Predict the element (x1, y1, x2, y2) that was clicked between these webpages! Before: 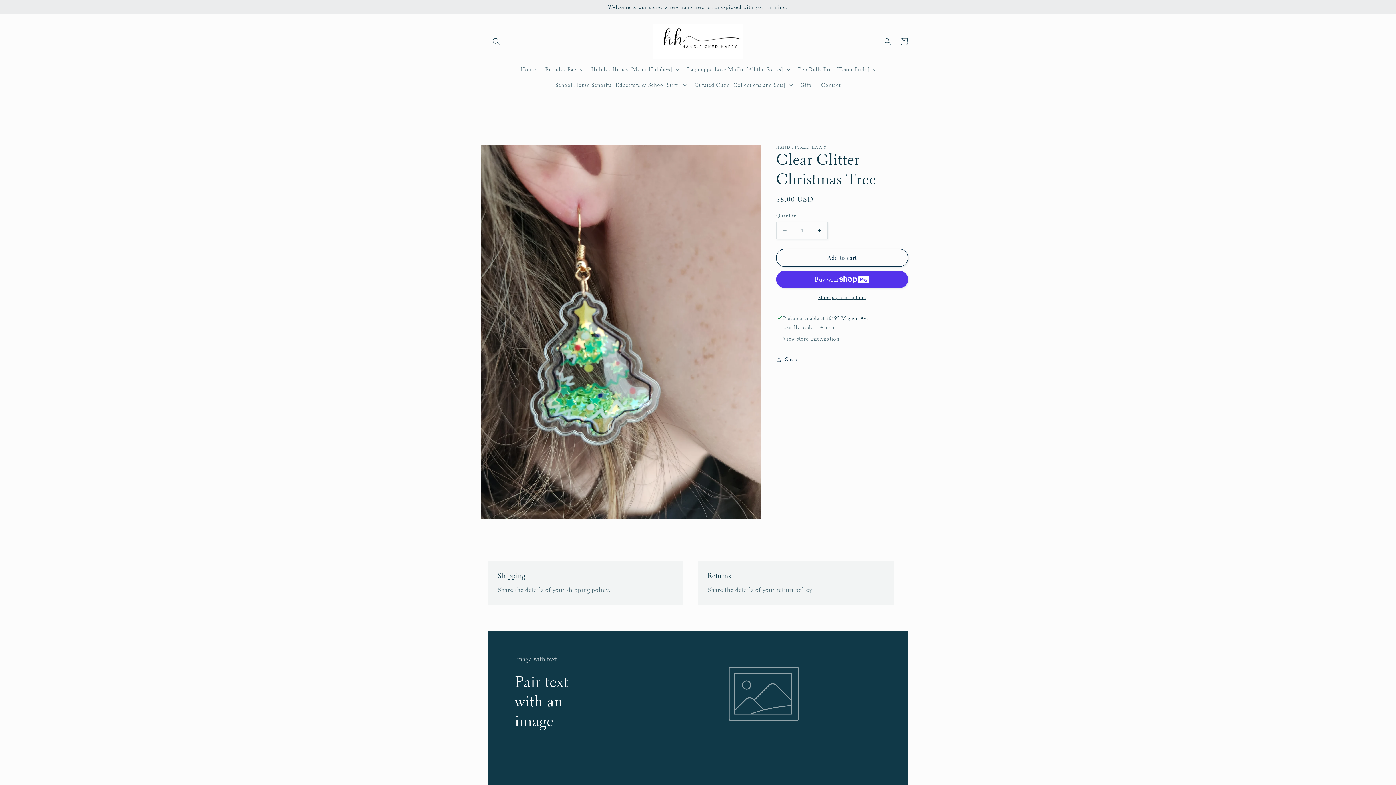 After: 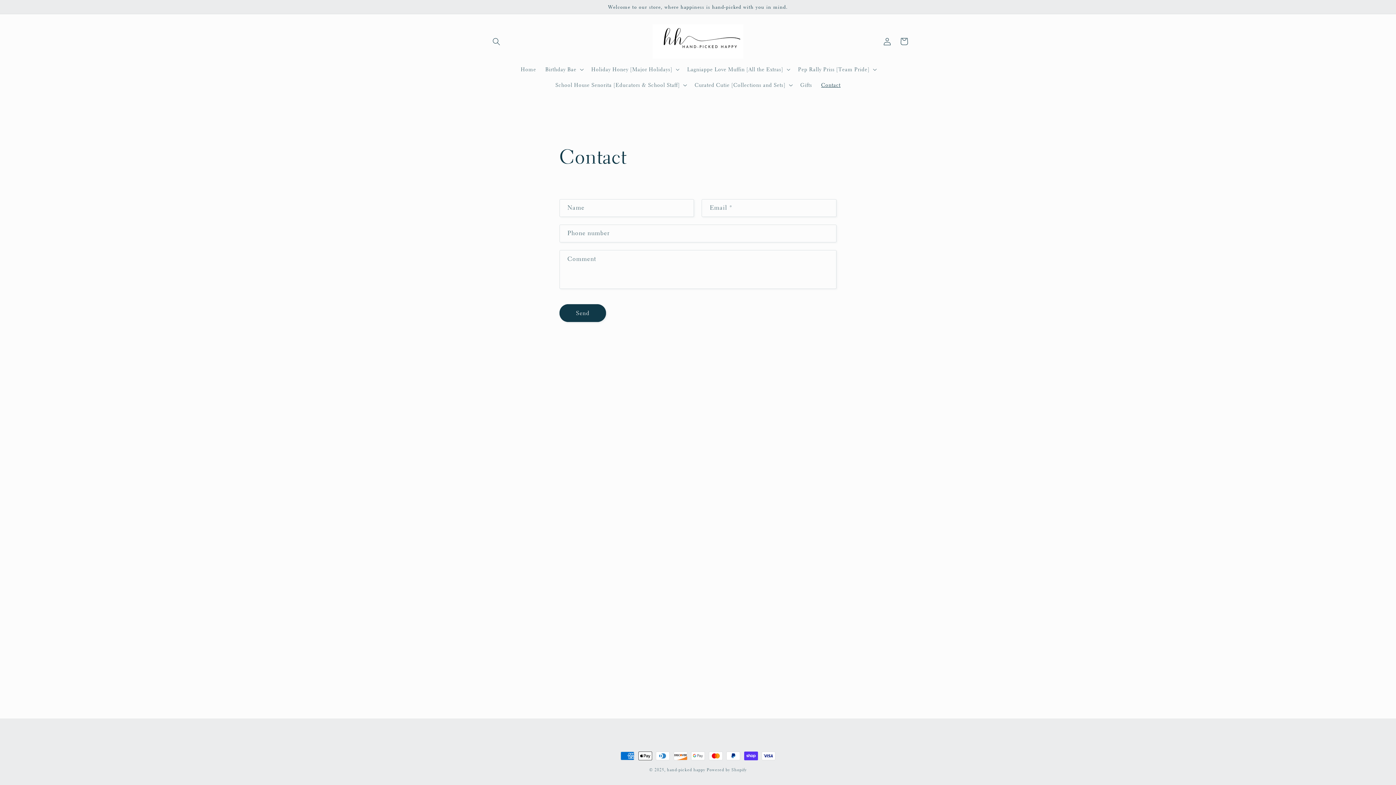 Action: bbox: (816, 77, 845, 92) label: Contact